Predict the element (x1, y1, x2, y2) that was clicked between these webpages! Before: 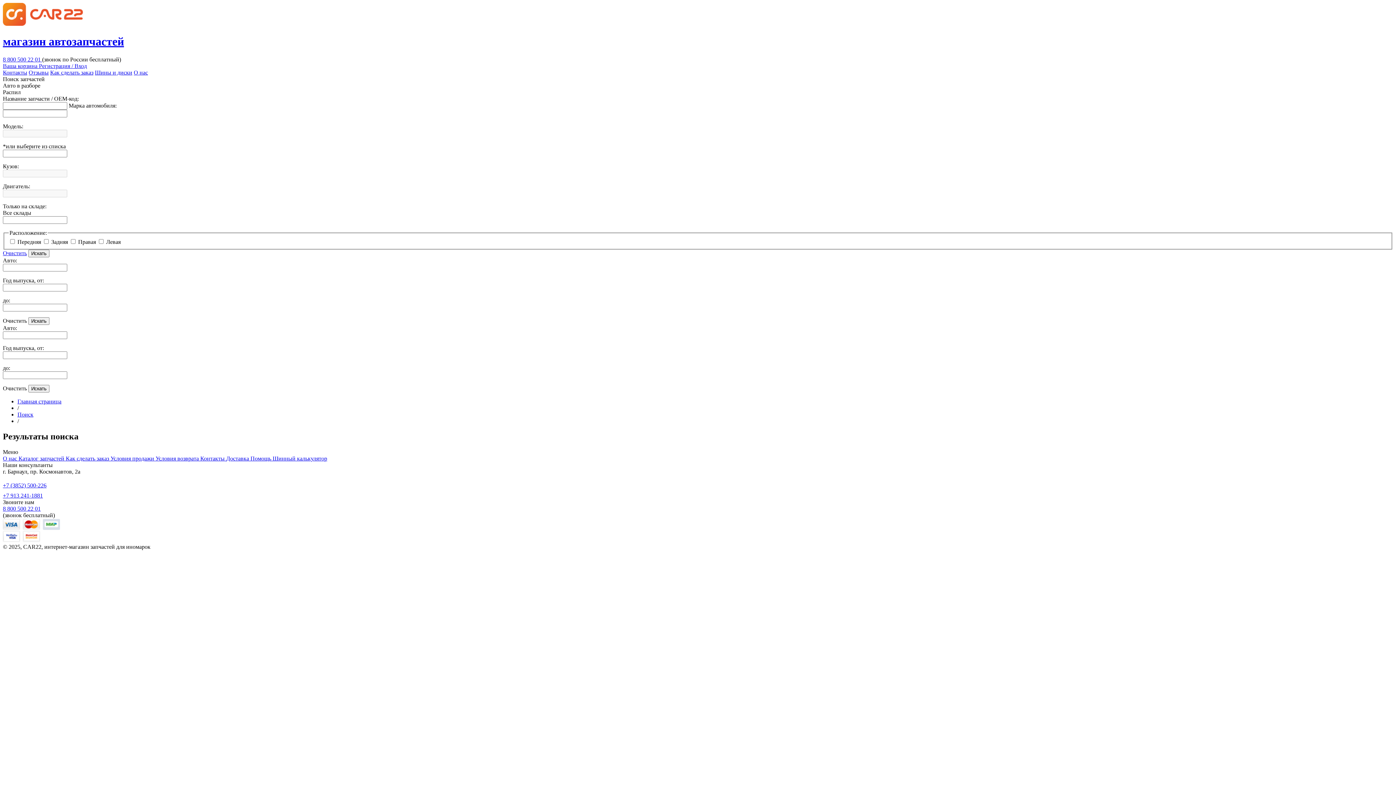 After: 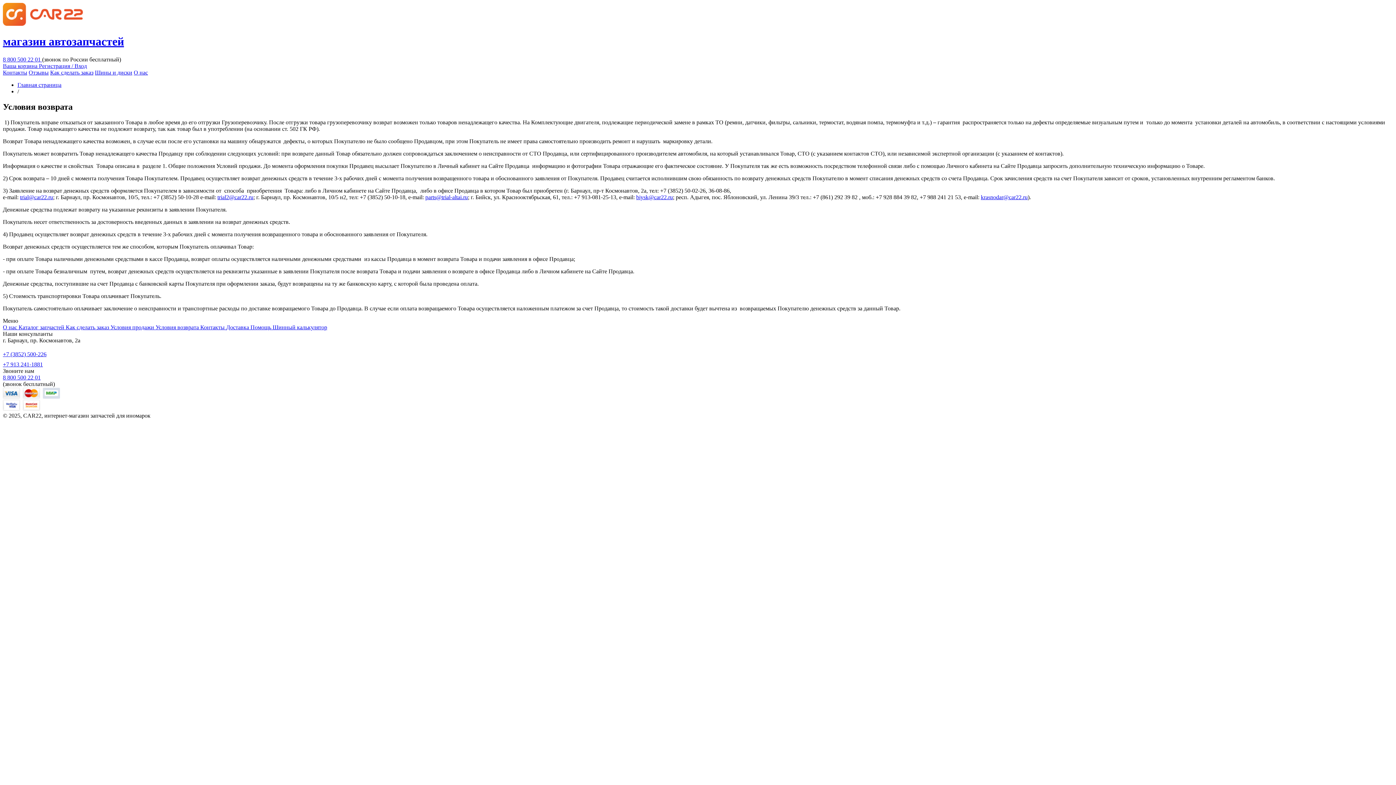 Action: bbox: (155, 455, 200, 461) label: Условия возврата 